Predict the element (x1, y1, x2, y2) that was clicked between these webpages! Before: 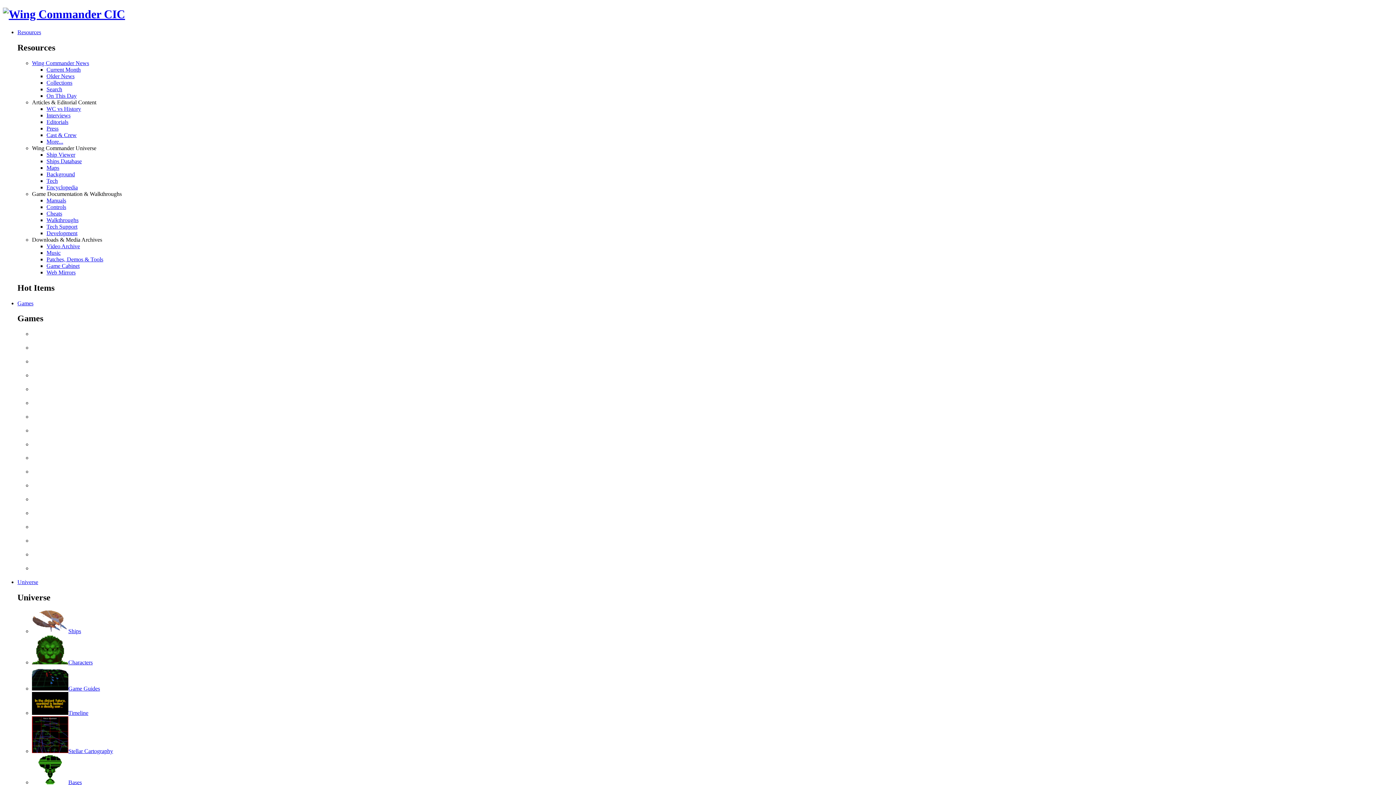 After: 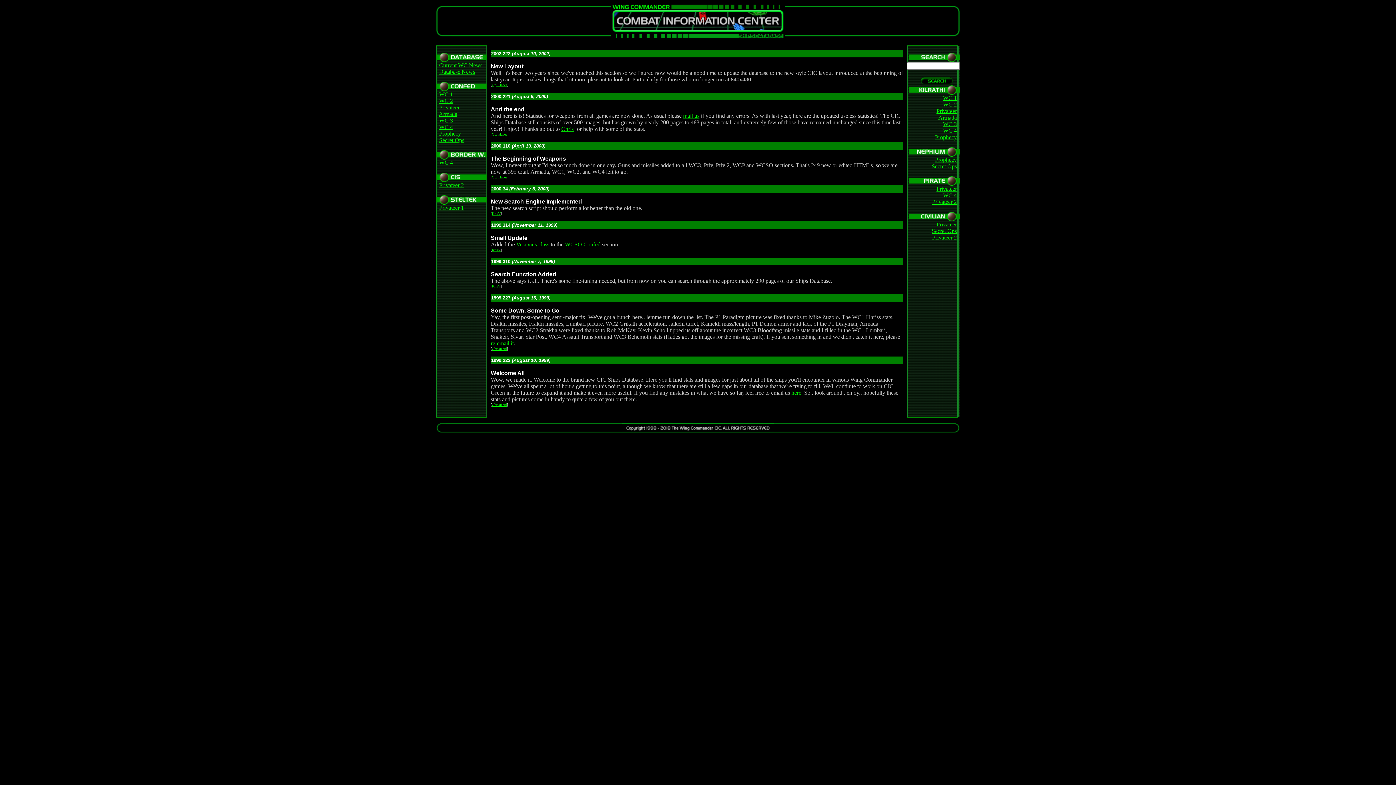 Action: bbox: (46, 158, 81, 164) label: Ships Database